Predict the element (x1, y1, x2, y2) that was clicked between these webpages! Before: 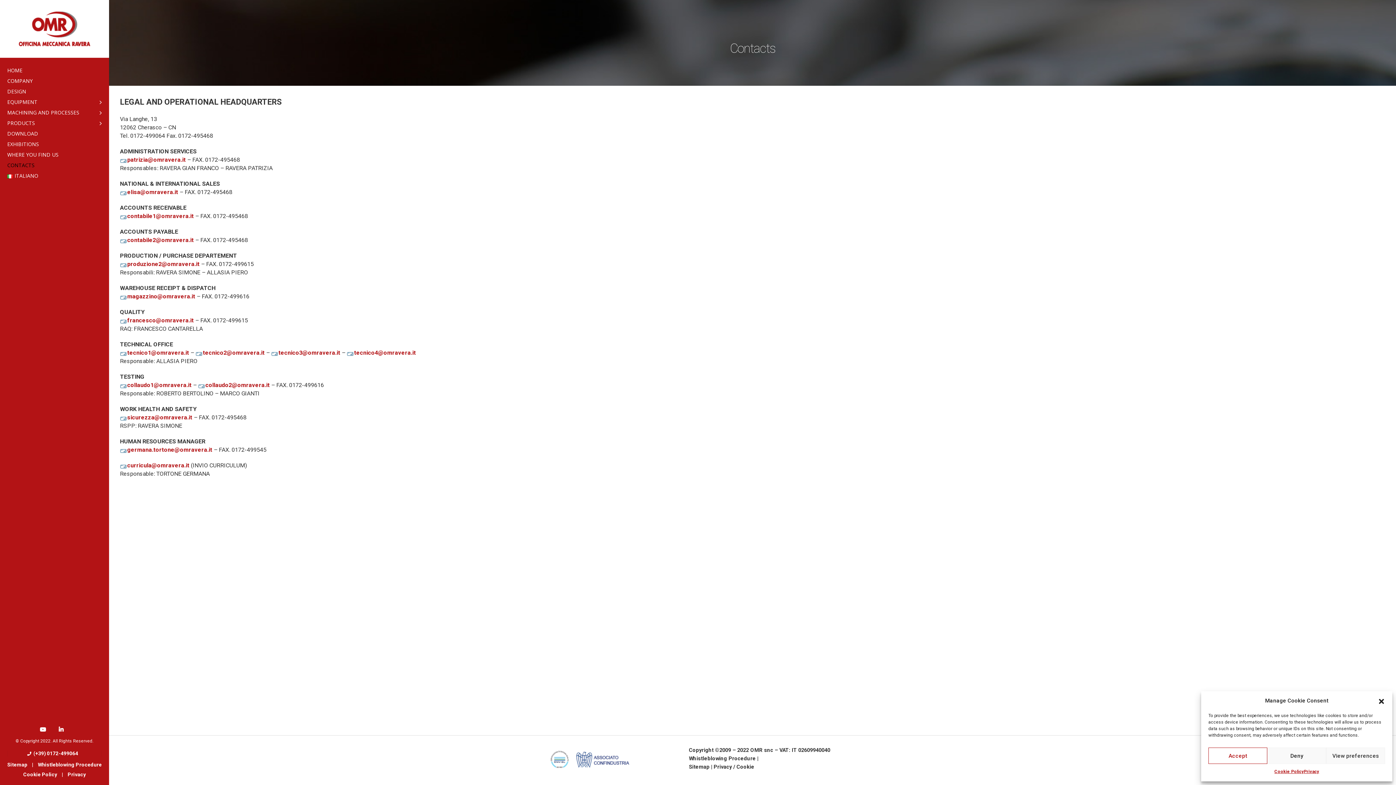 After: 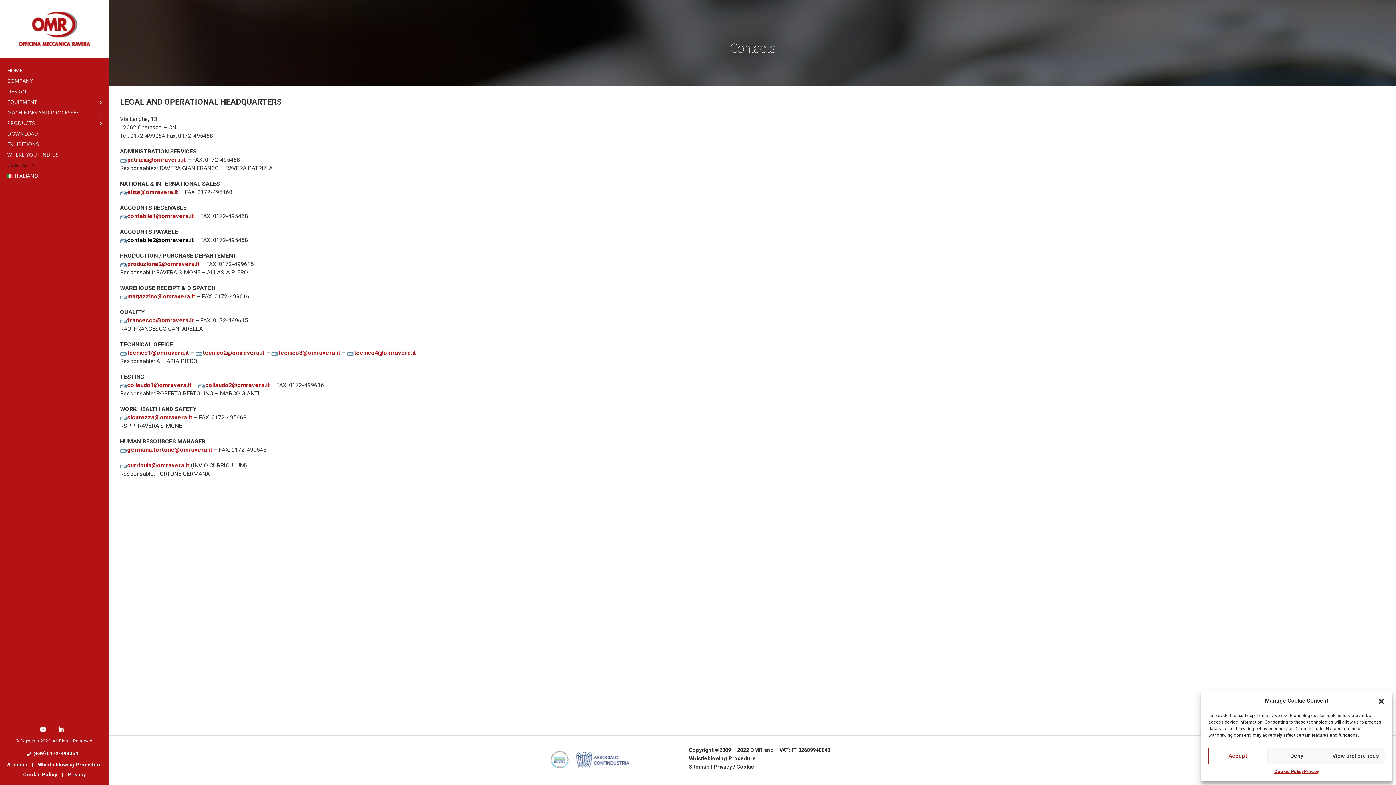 Action: bbox: (120, 236, 193, 243) label: contabile2@omravera.it